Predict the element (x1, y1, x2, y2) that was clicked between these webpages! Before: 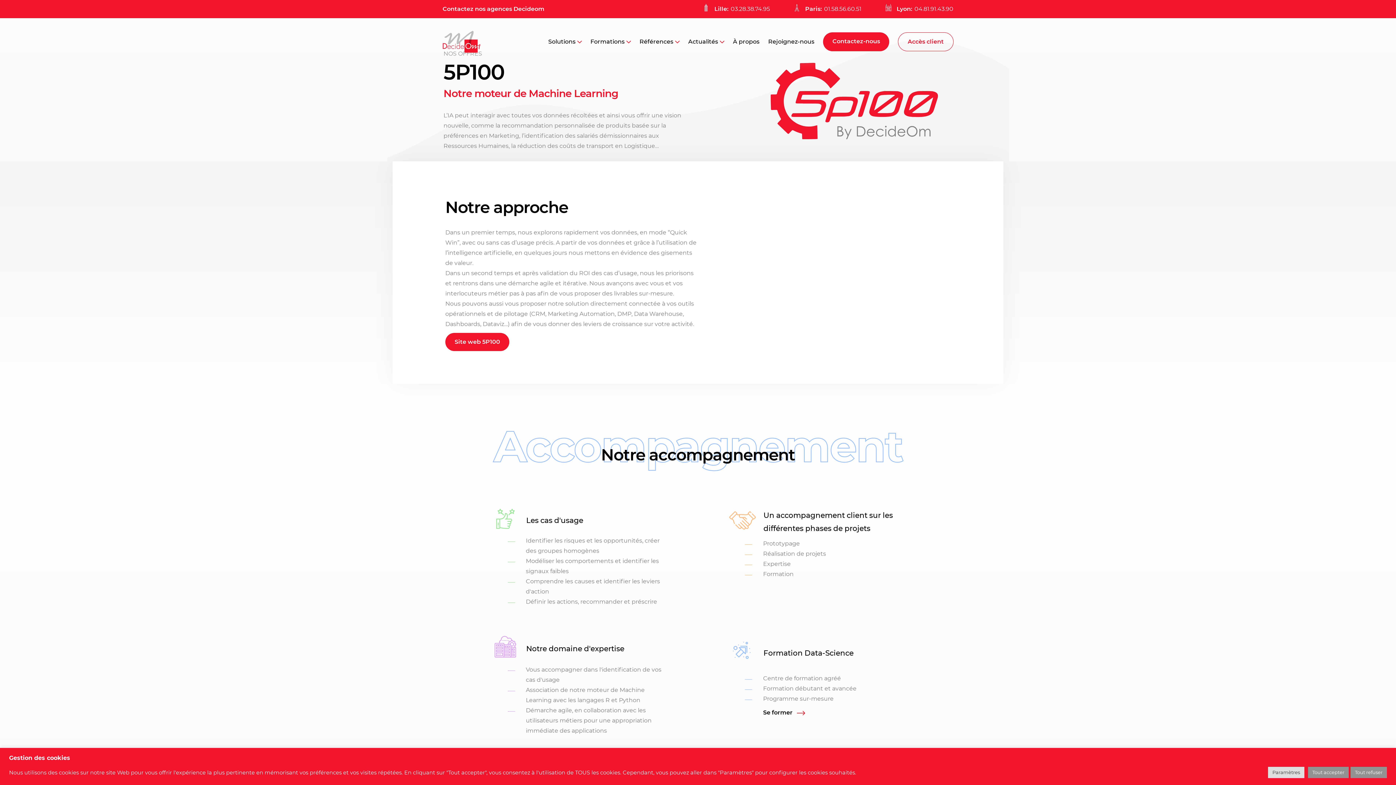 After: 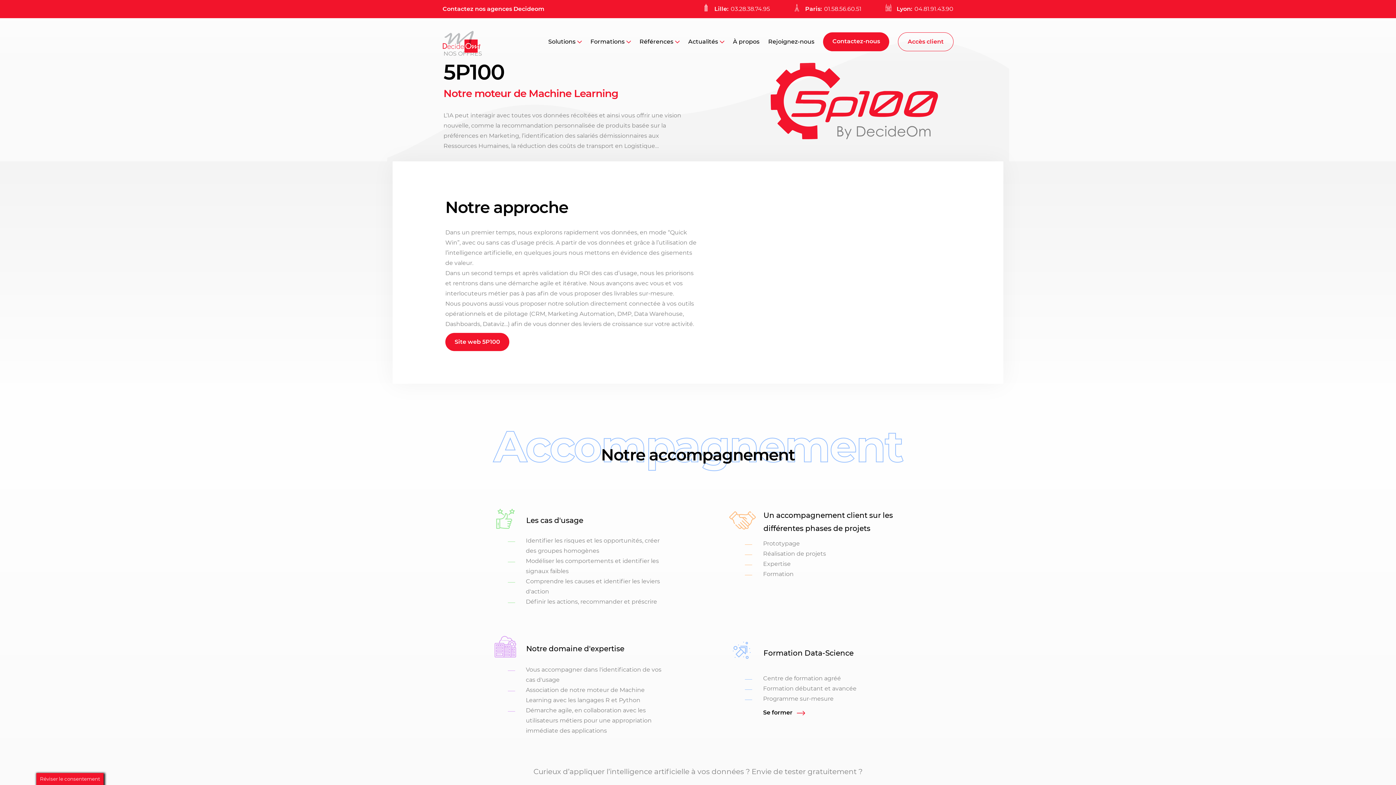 Action: label: Tout refuser bbox: (1350, 767, 1387, 778)